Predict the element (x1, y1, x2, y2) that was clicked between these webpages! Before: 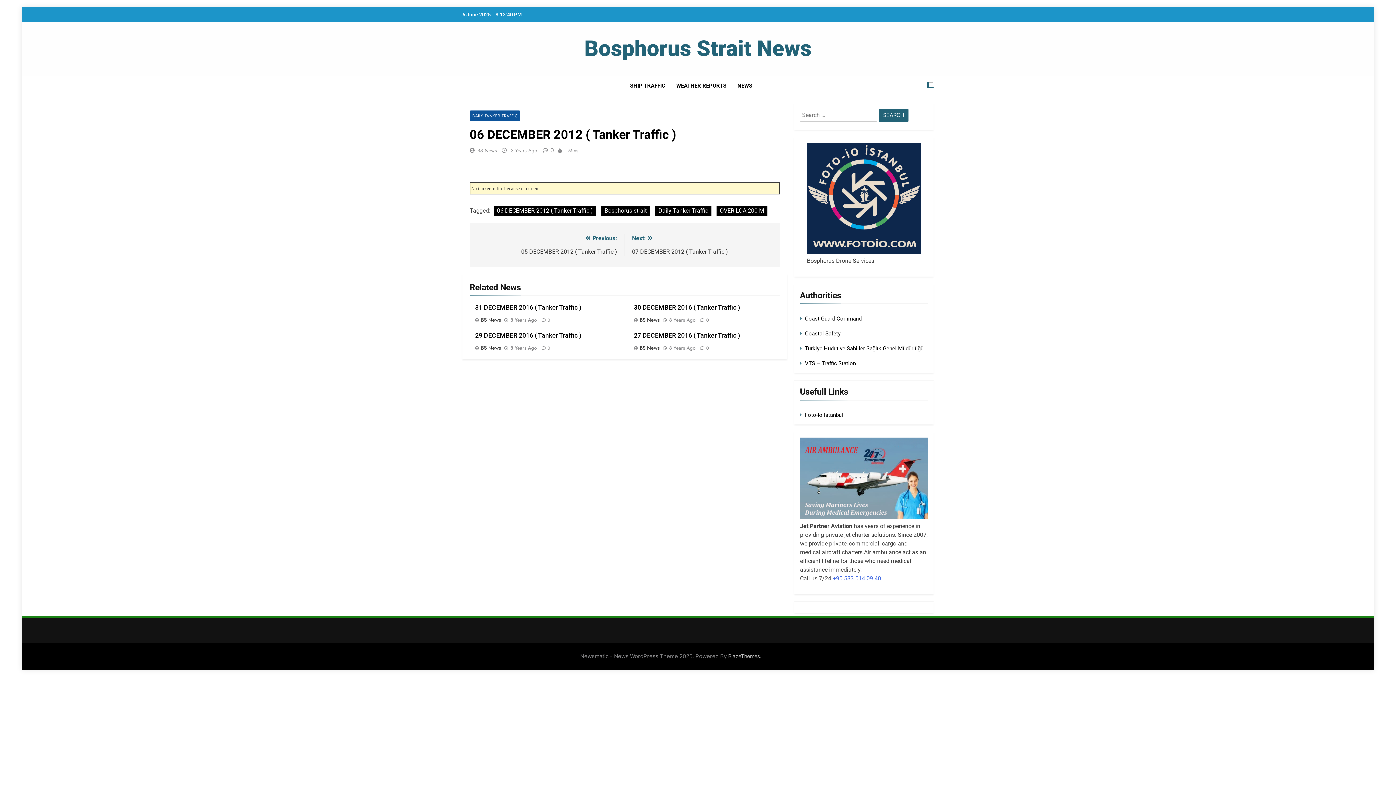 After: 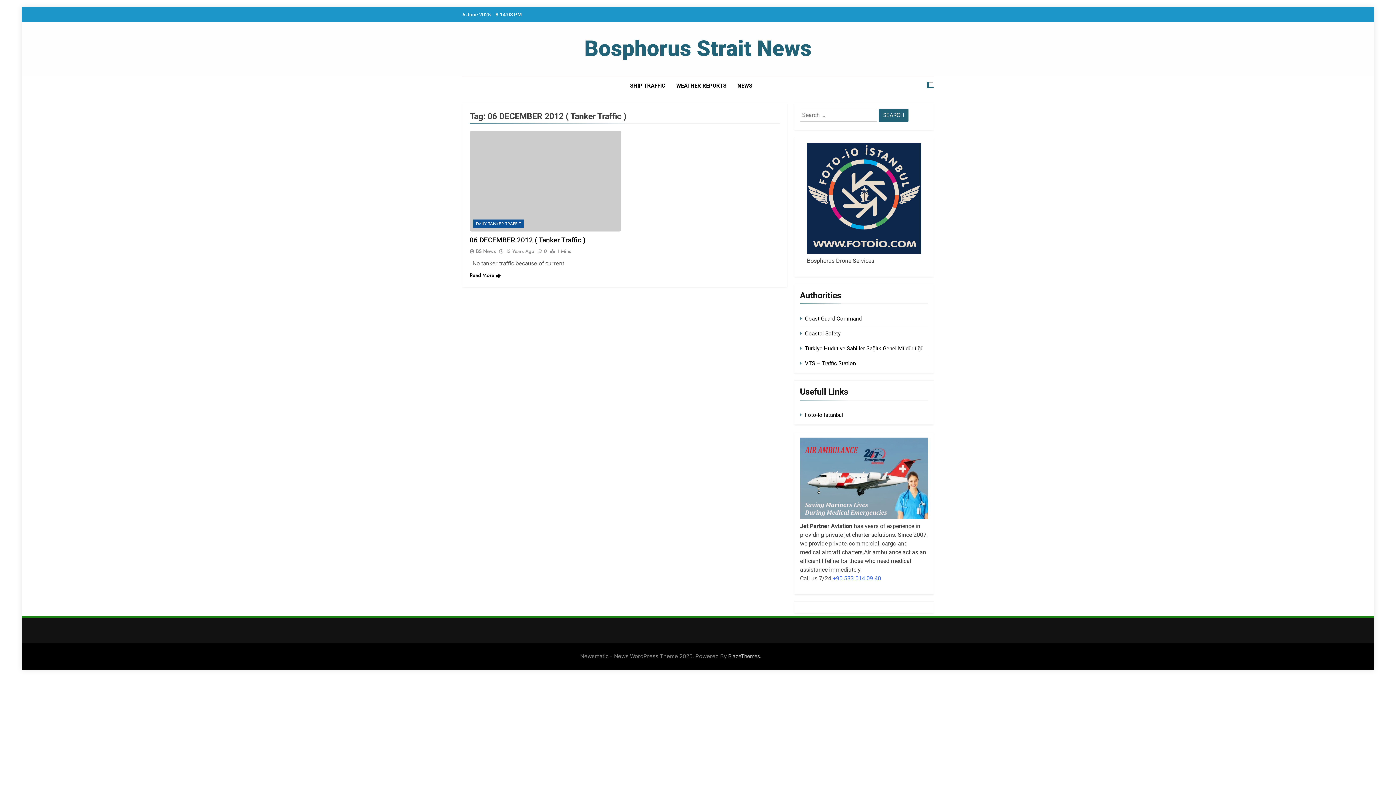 Action: bbox: (493, 205, 596, 215) label: 06 DECEMBER 2012 ( Tanker Traffic )